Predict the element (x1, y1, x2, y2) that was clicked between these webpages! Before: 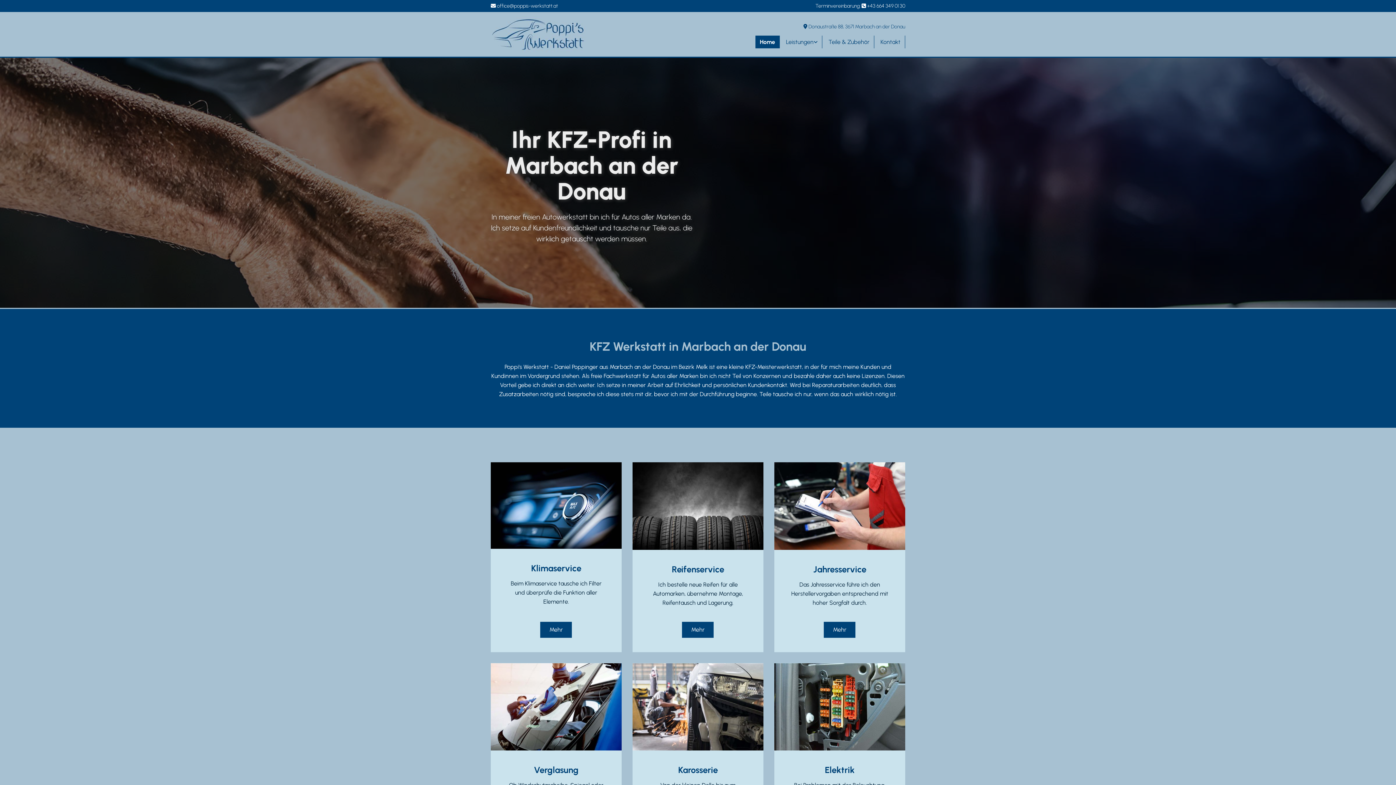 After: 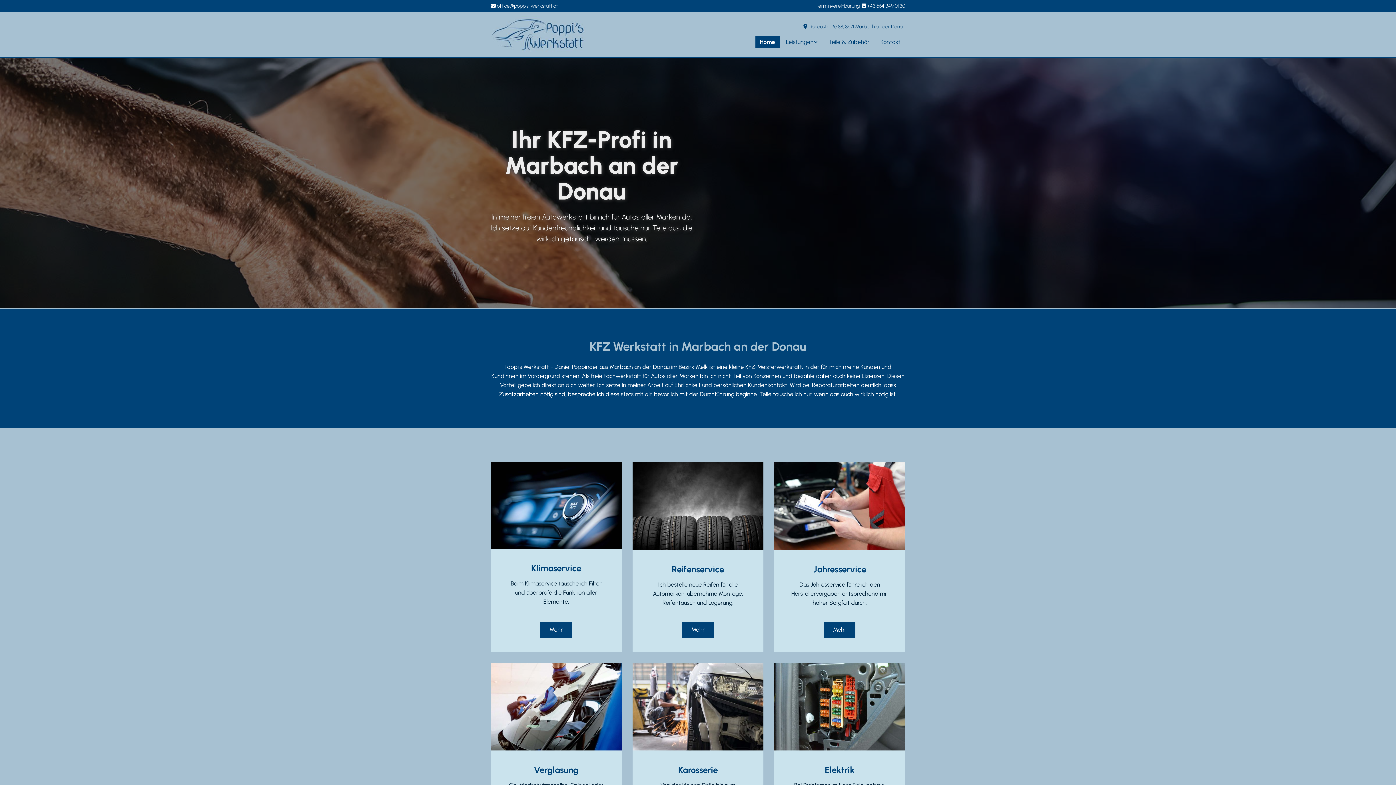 Action: bbox: (755, 35, 780, 48) label: Home